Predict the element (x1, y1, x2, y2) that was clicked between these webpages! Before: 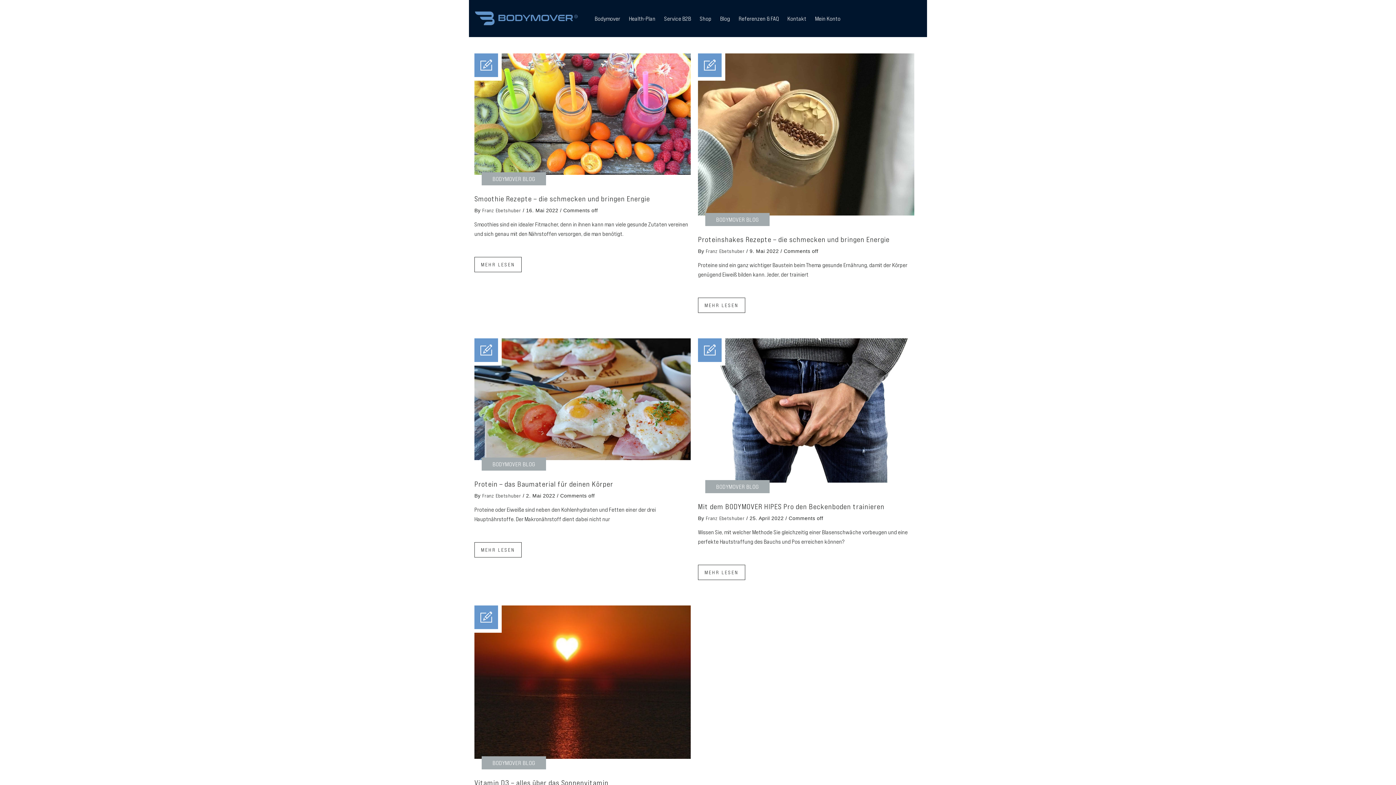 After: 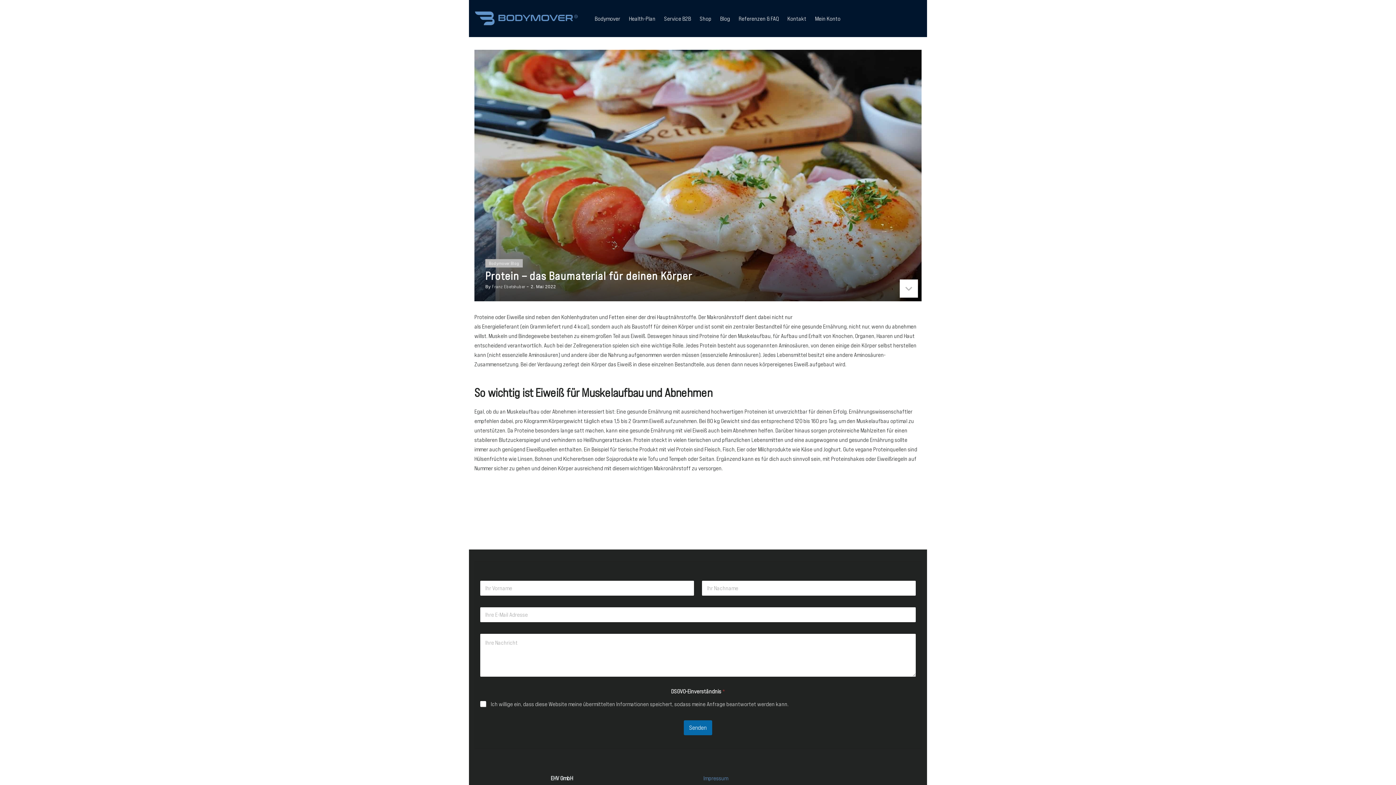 Action: bbox: (474, 542, 521, 557) label: MEHR LESEN